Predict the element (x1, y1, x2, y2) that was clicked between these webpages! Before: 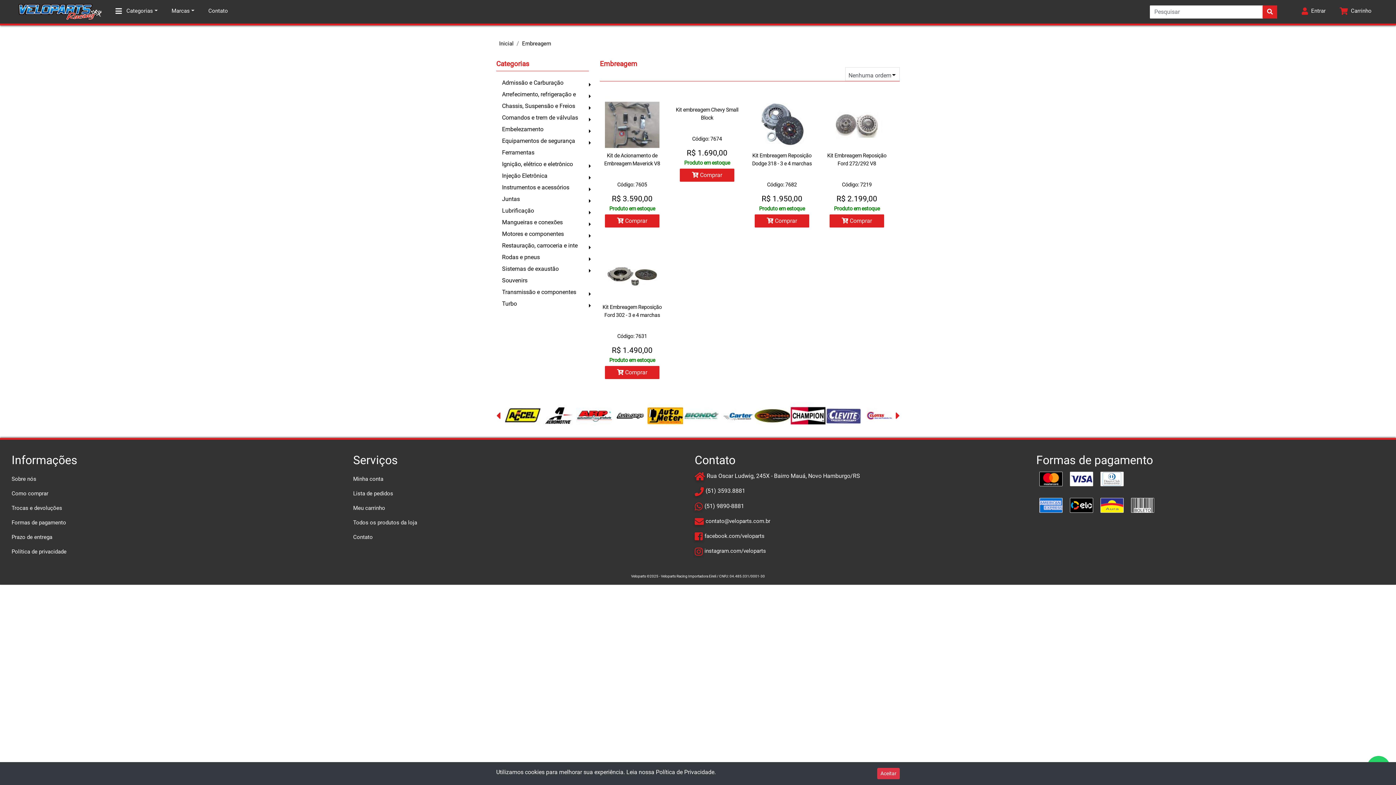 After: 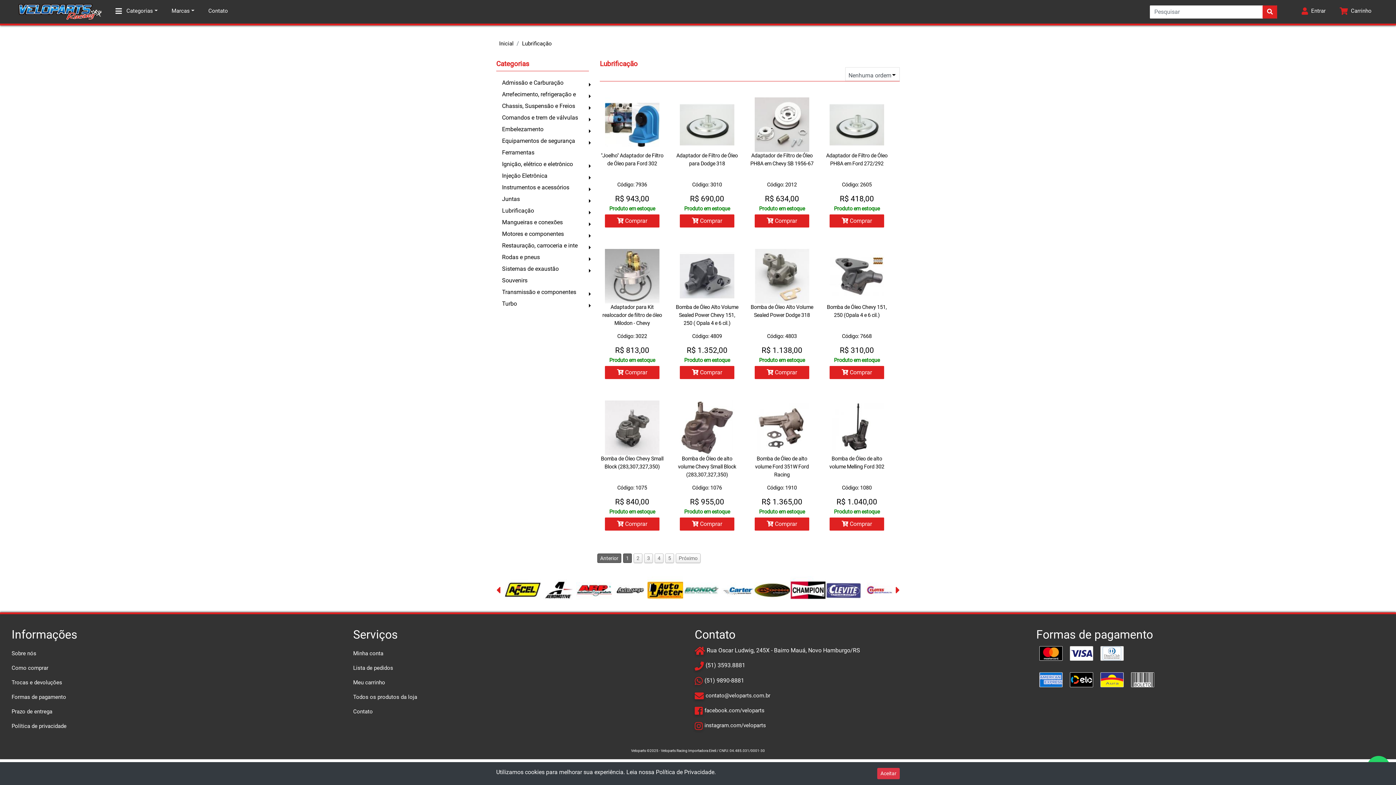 Action: bbox: (496, 205, 589, 216) label: Lubrificação